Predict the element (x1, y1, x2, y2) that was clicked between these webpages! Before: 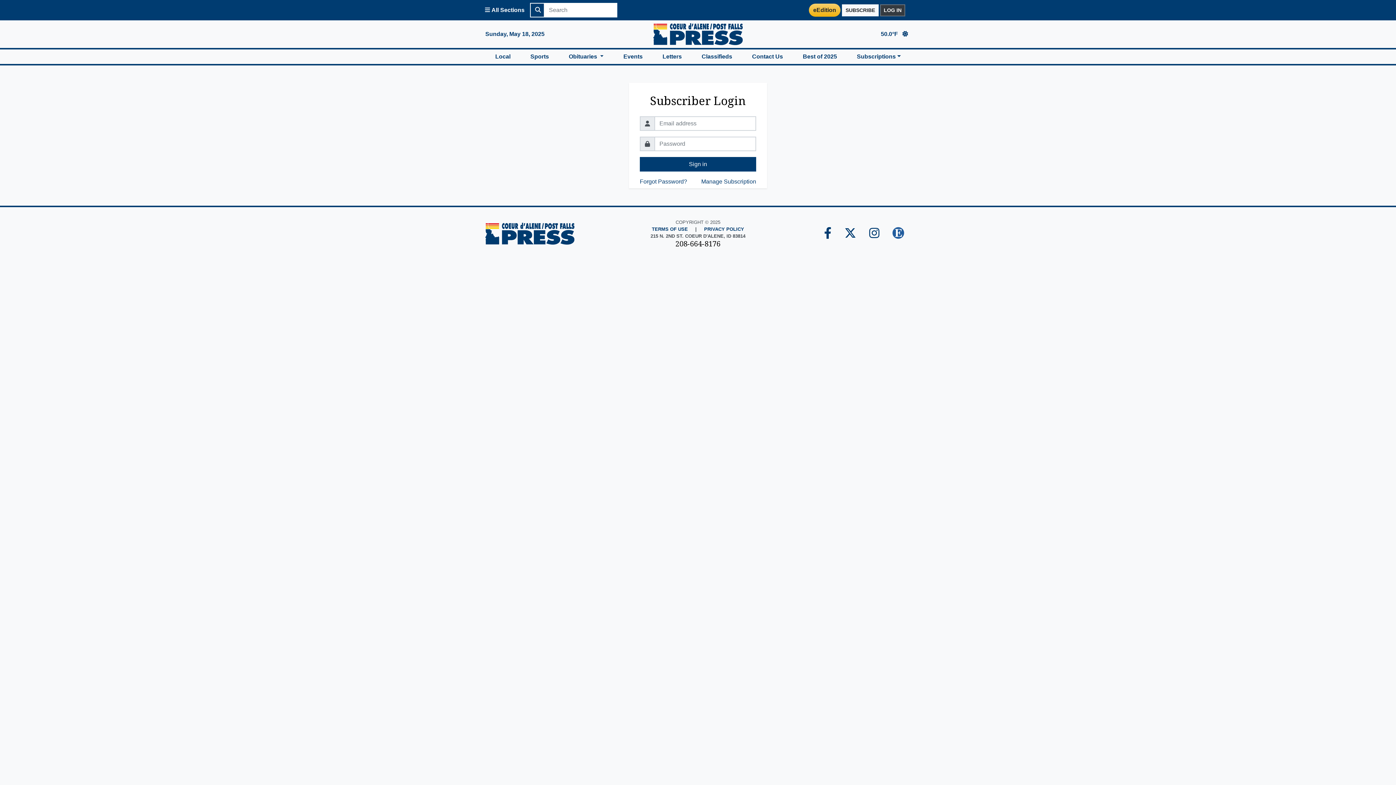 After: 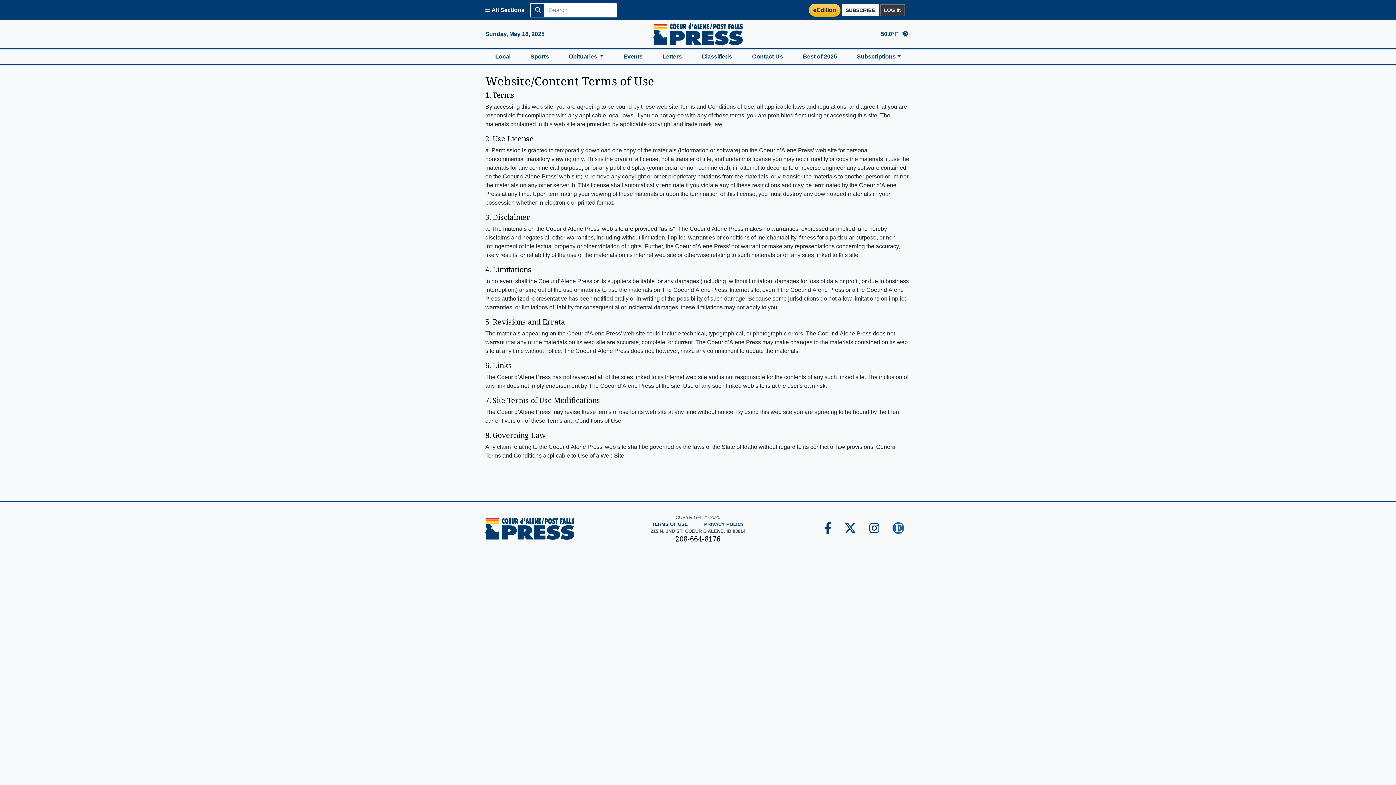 Action: label: TERMS OF USE bbox: (652, 225, 688, 232)